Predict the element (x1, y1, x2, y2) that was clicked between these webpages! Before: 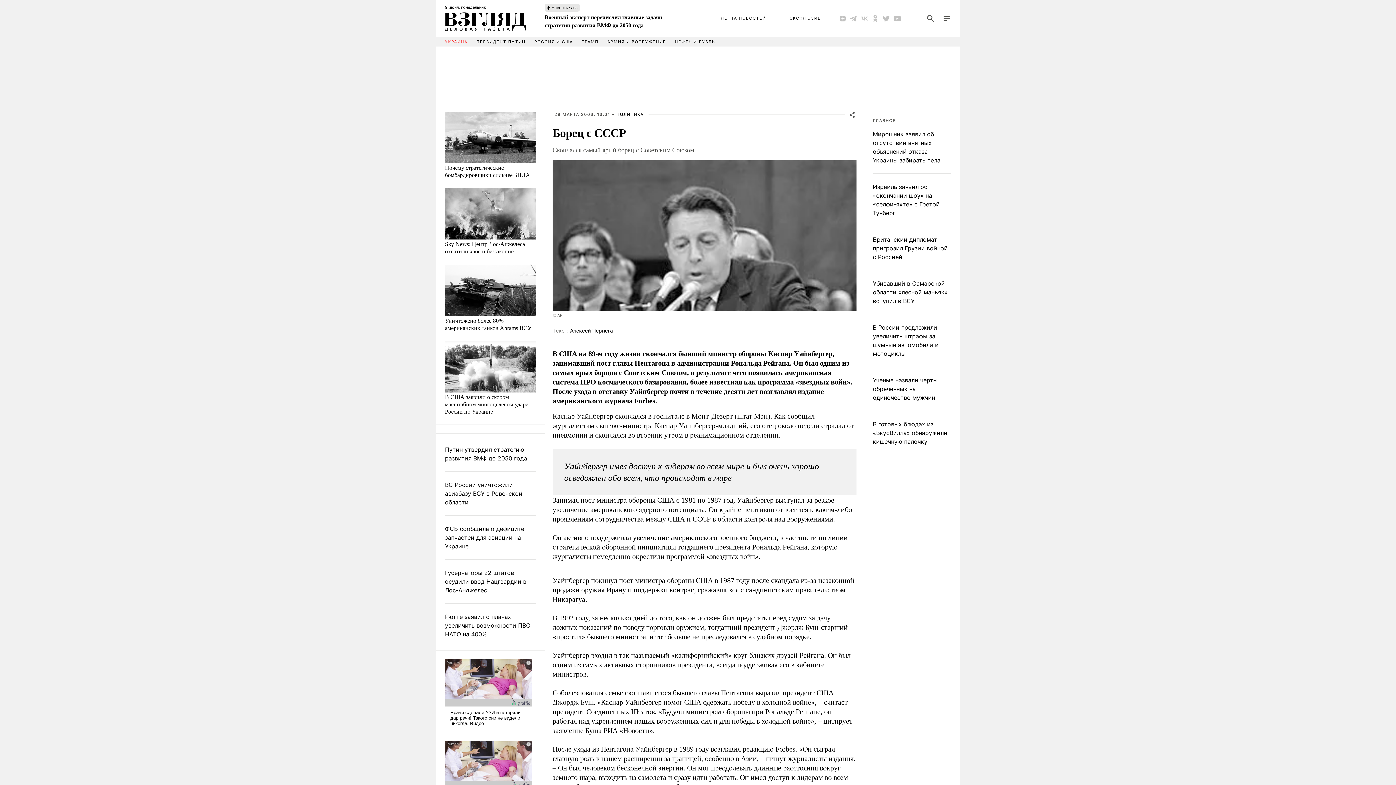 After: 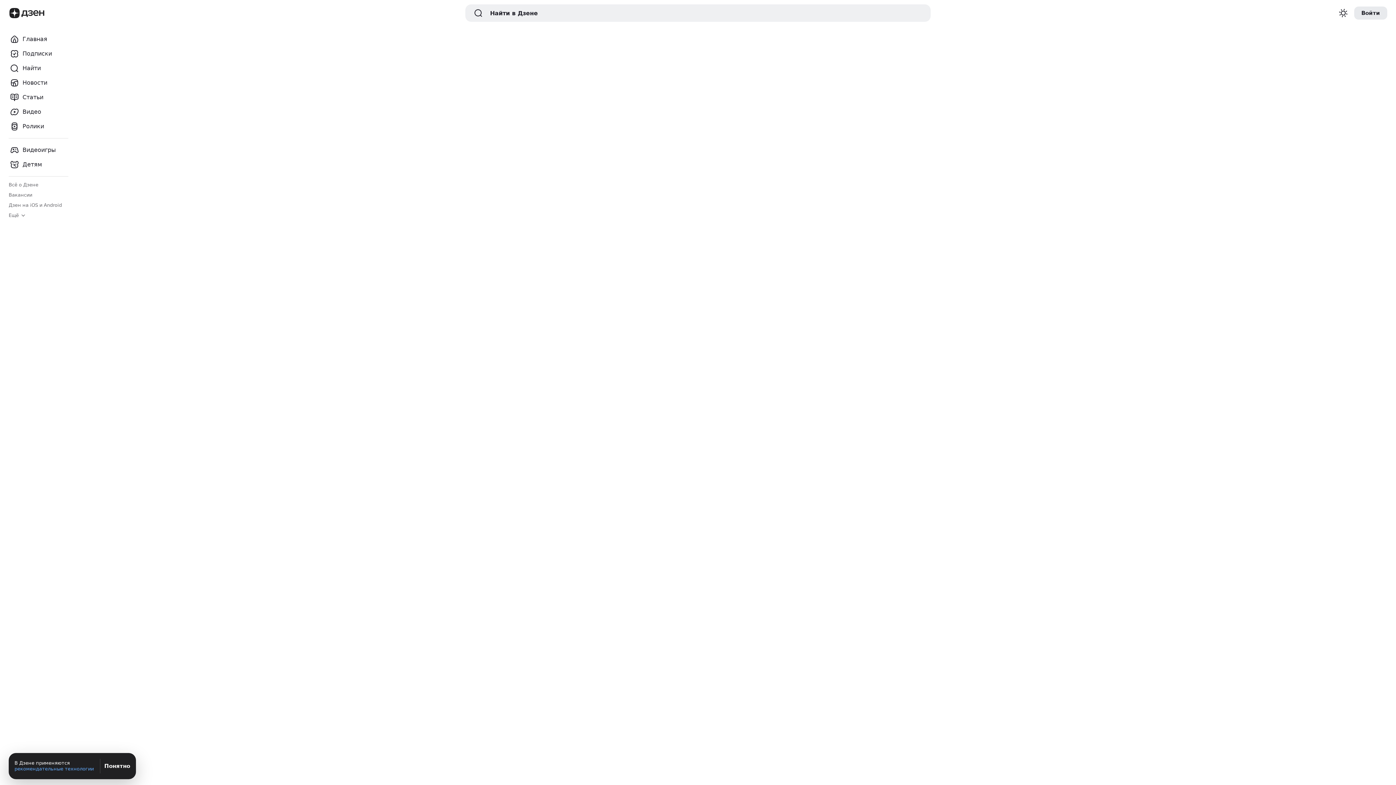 Action: bbox: (839, 14, 846, 22)